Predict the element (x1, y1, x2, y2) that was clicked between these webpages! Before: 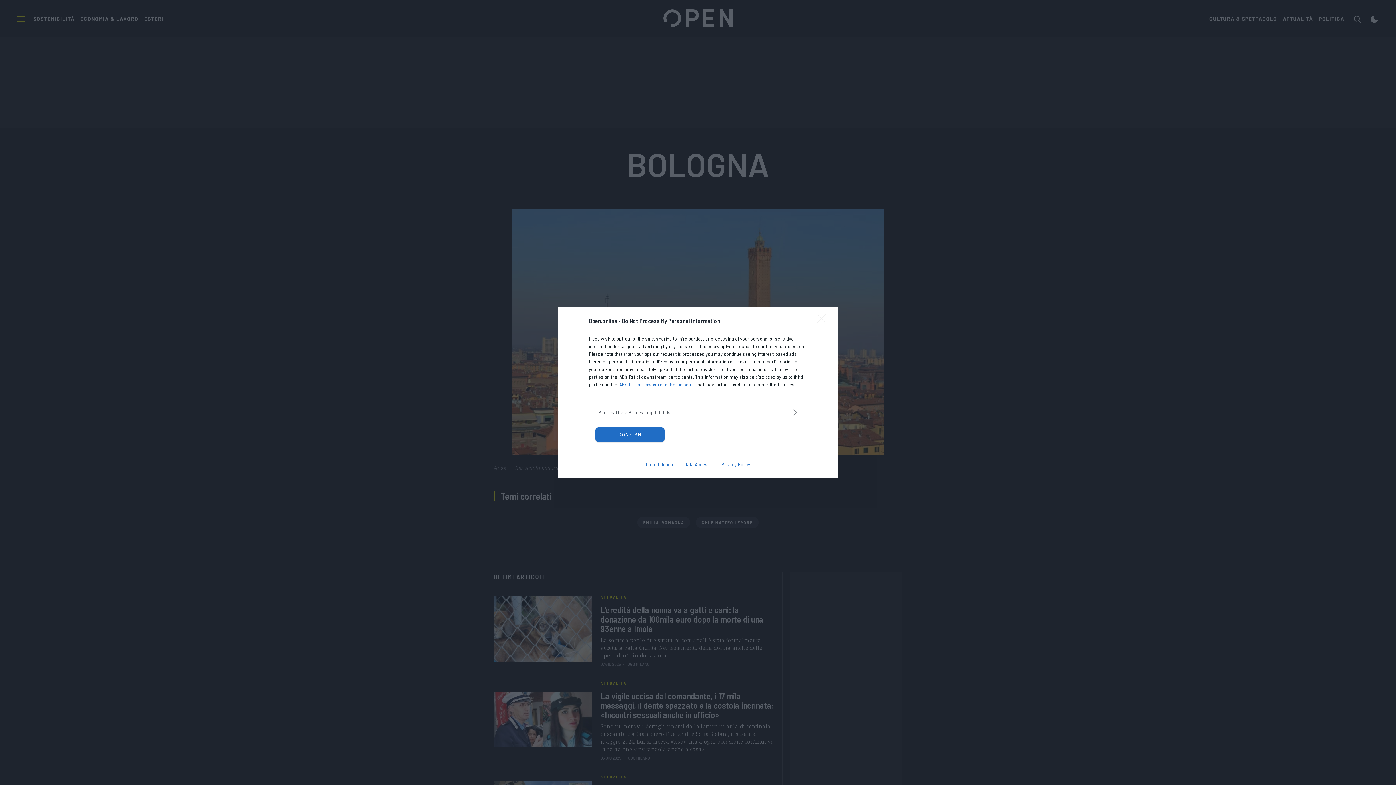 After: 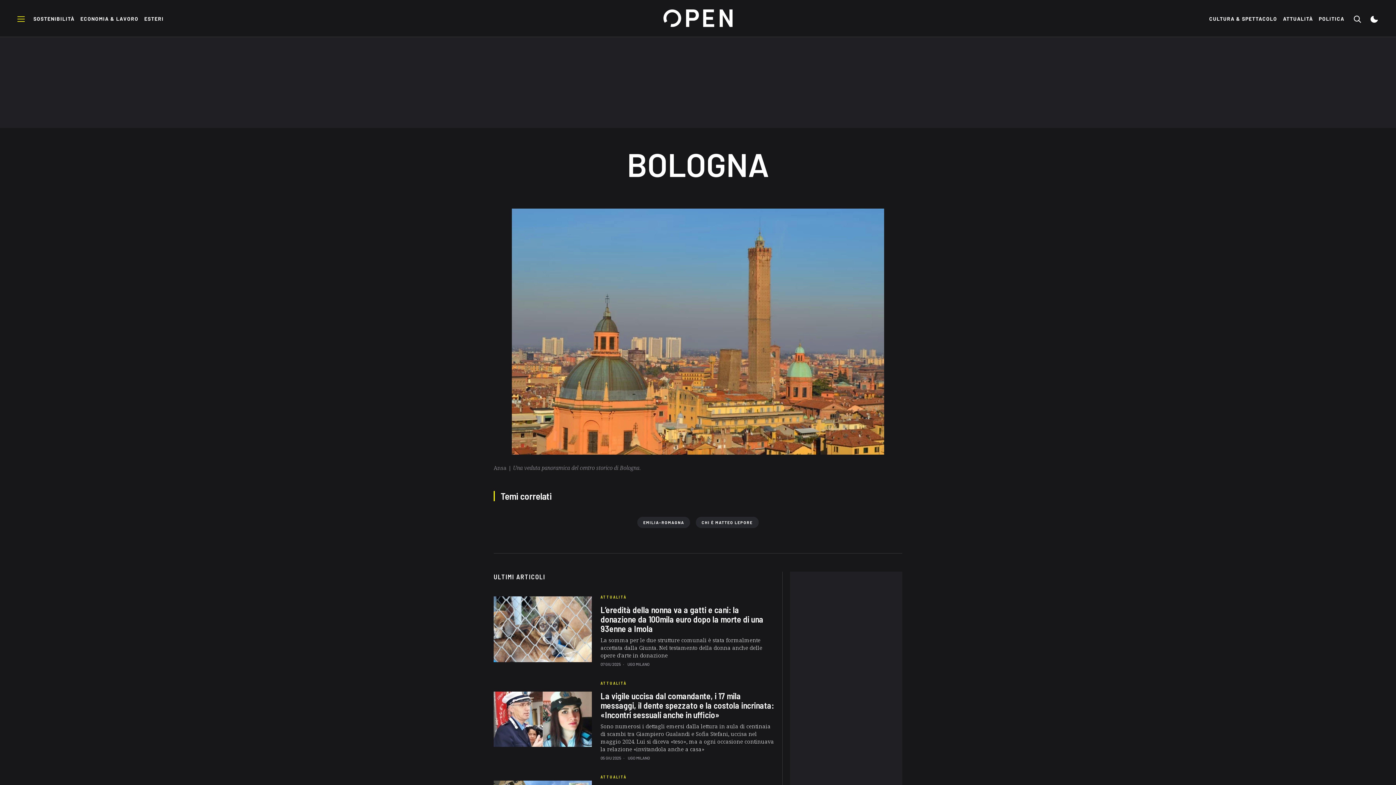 Action: label: CONFIRM bbox: (595, 427, 664, 442)